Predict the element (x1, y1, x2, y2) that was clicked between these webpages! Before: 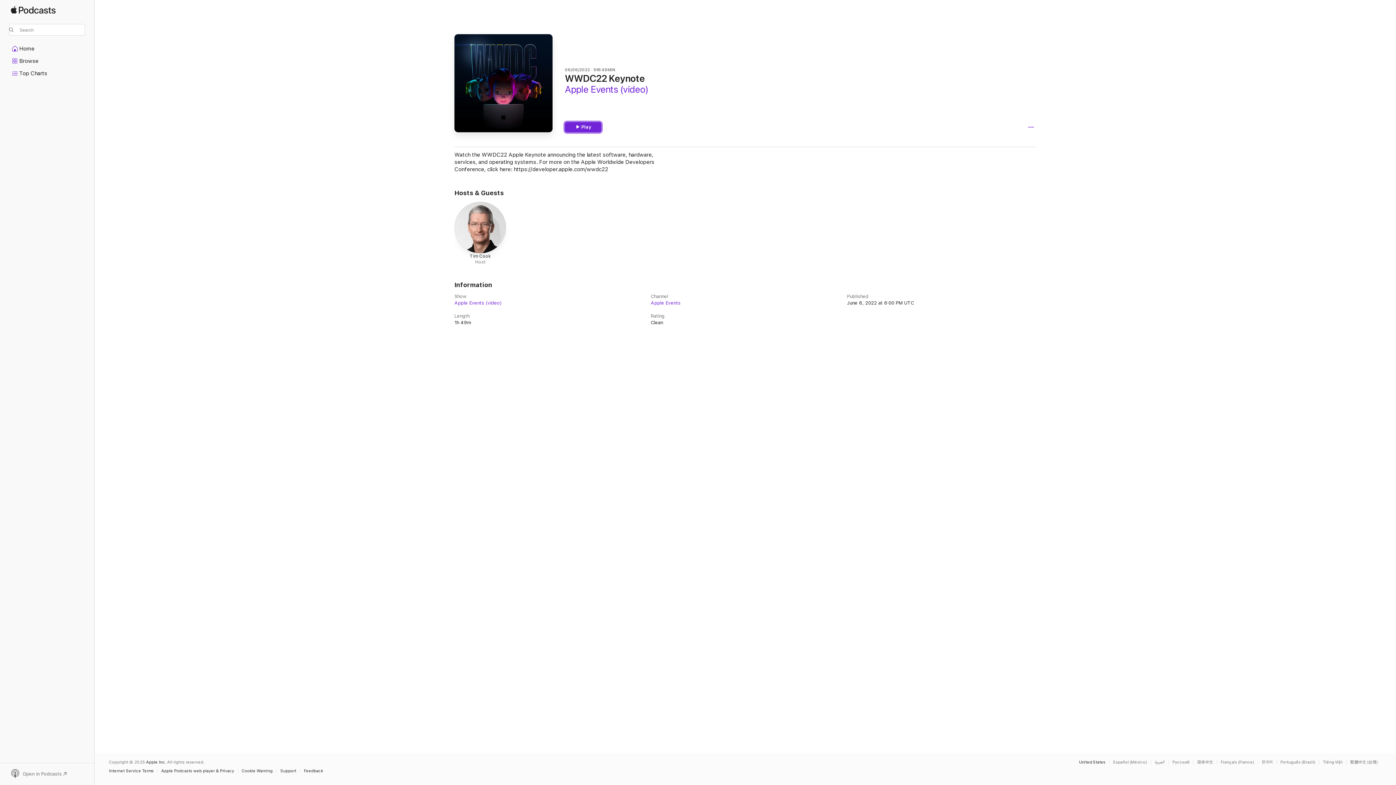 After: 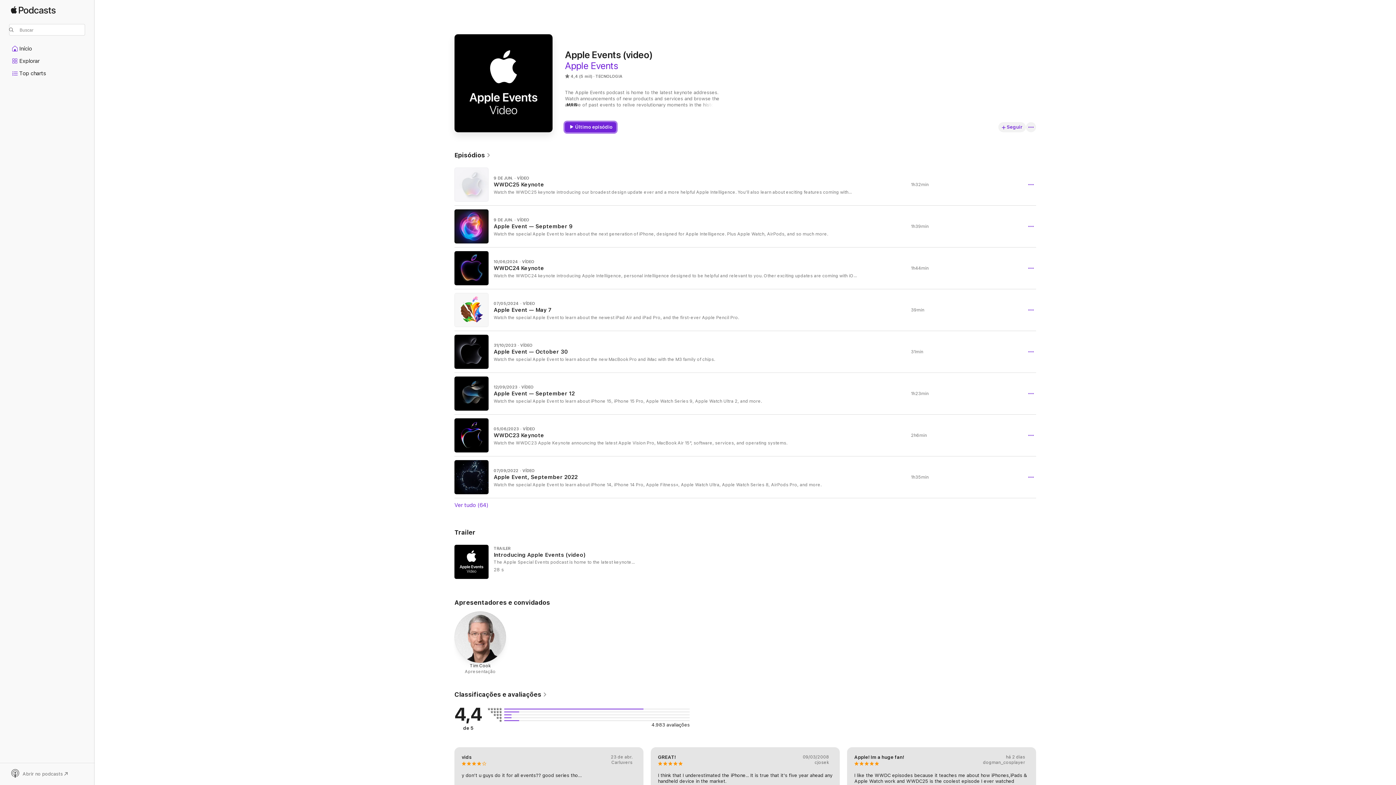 Action: label: This page is available in Português (Brazil) bbox: (1280, 760, 1319, 764)